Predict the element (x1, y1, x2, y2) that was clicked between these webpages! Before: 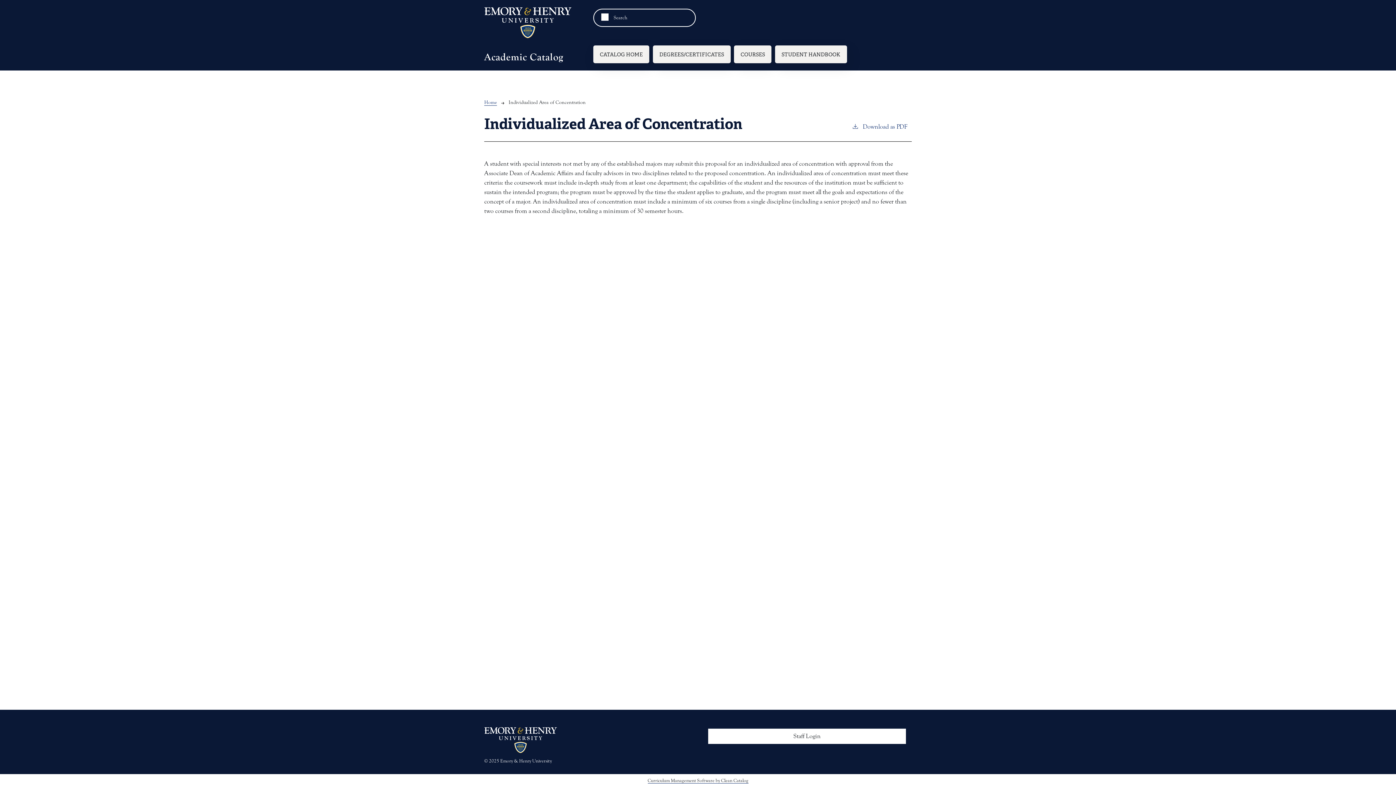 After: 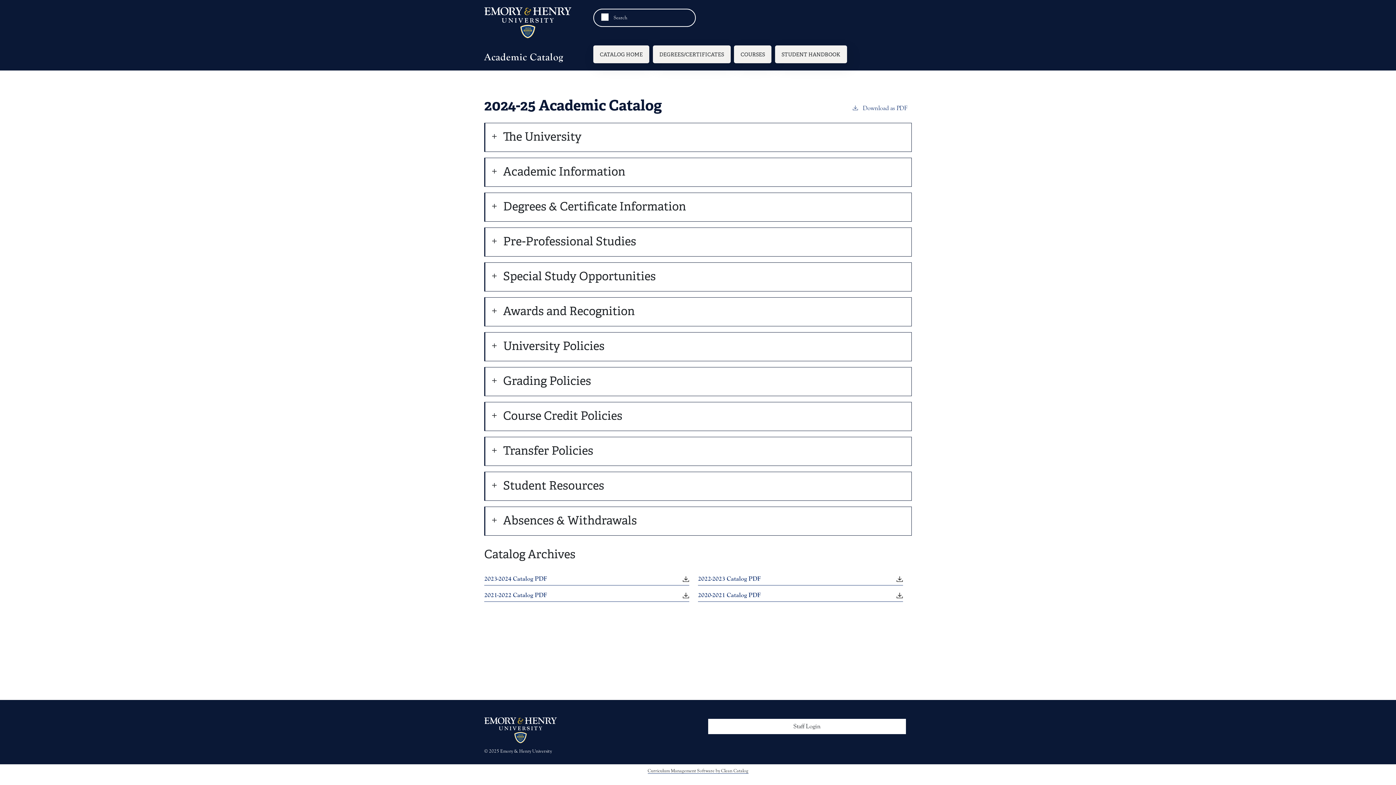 Action: bbox: (484, 99, 497, 105) label: Home